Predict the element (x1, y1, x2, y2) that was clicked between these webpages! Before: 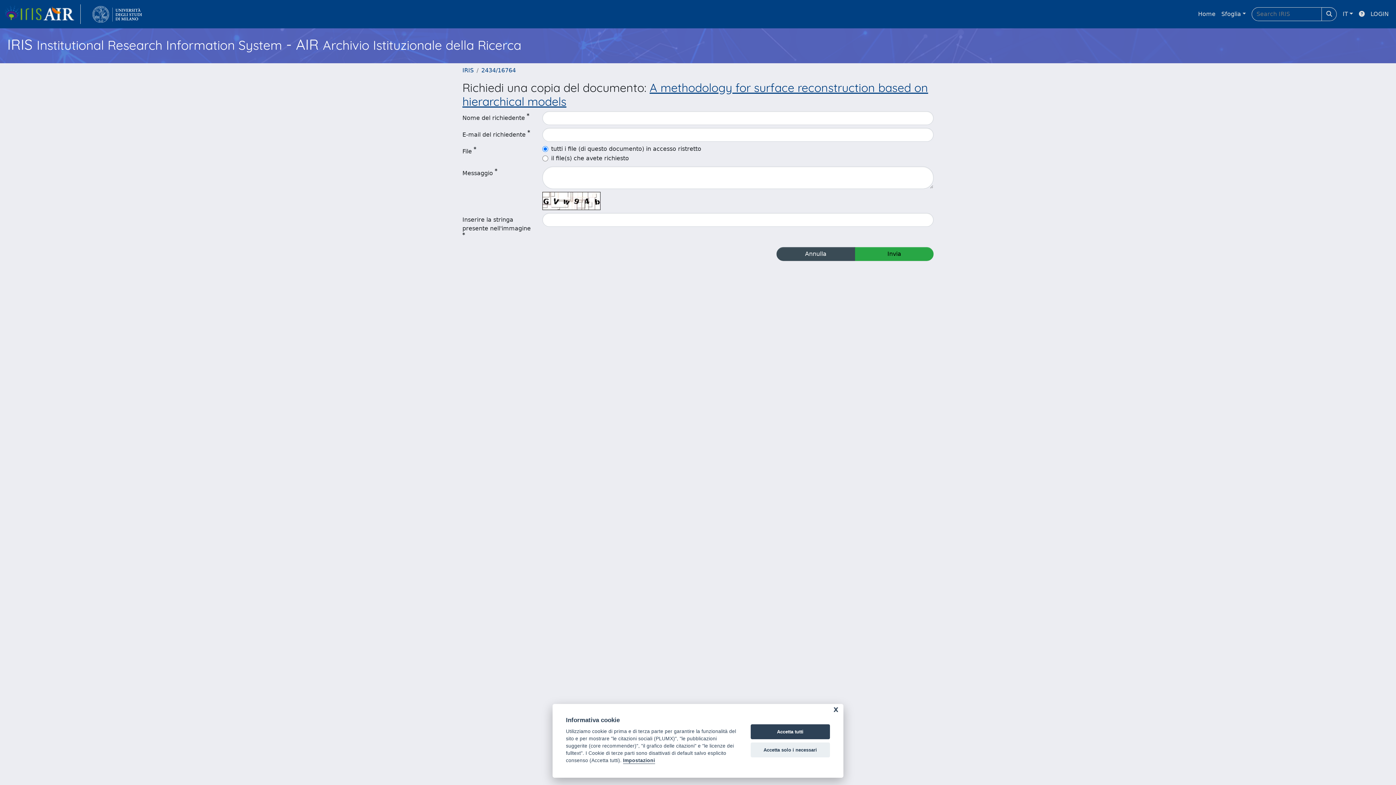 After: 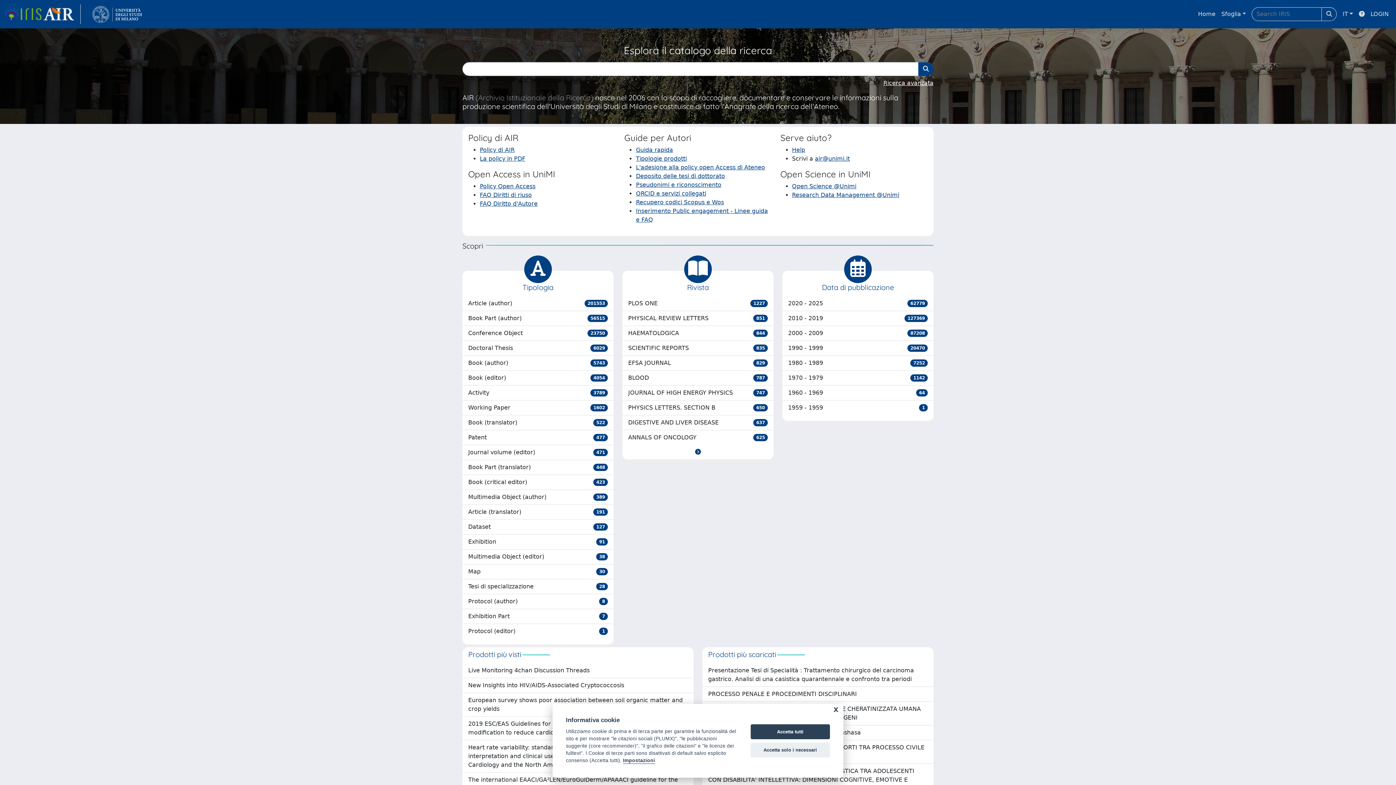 Action: label: link homepage bbox: (4, 4, 80, 24)